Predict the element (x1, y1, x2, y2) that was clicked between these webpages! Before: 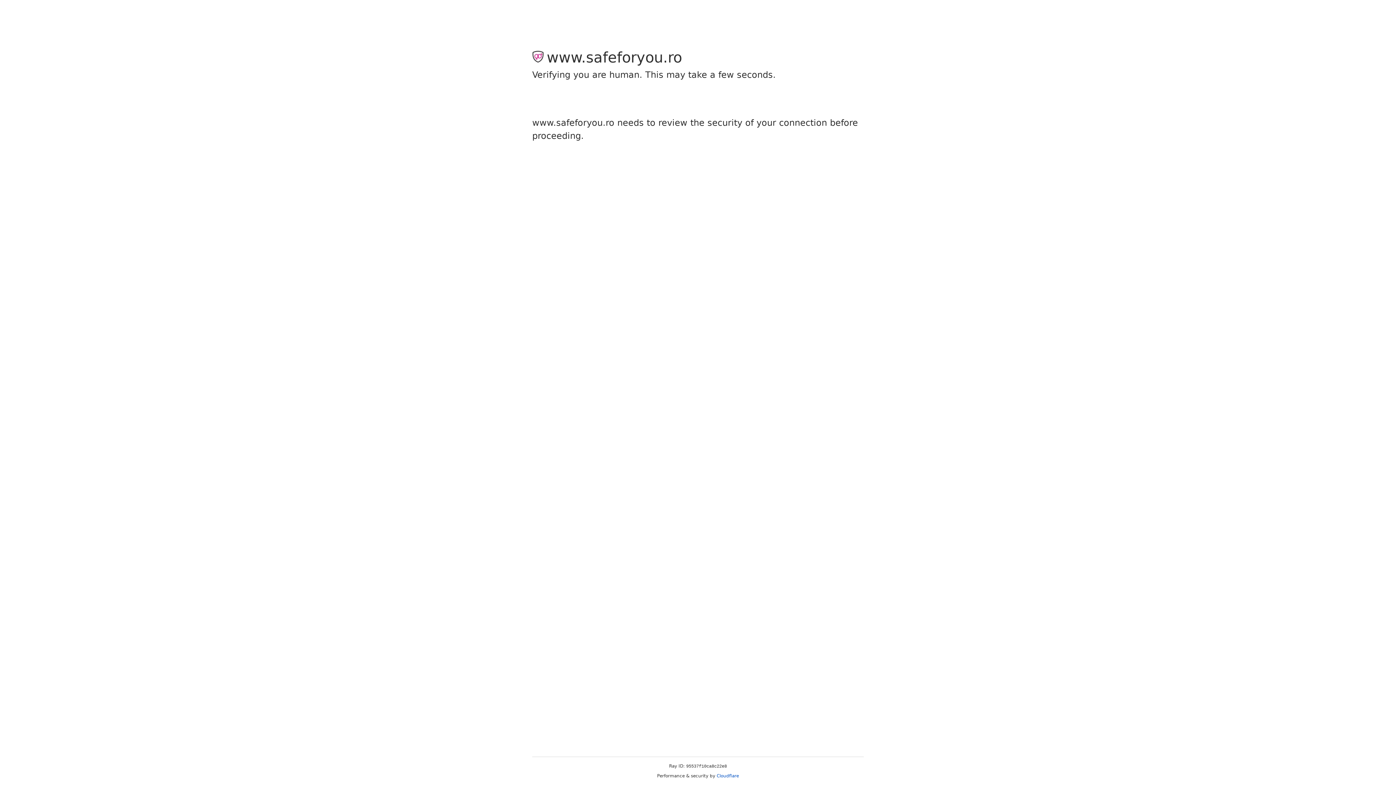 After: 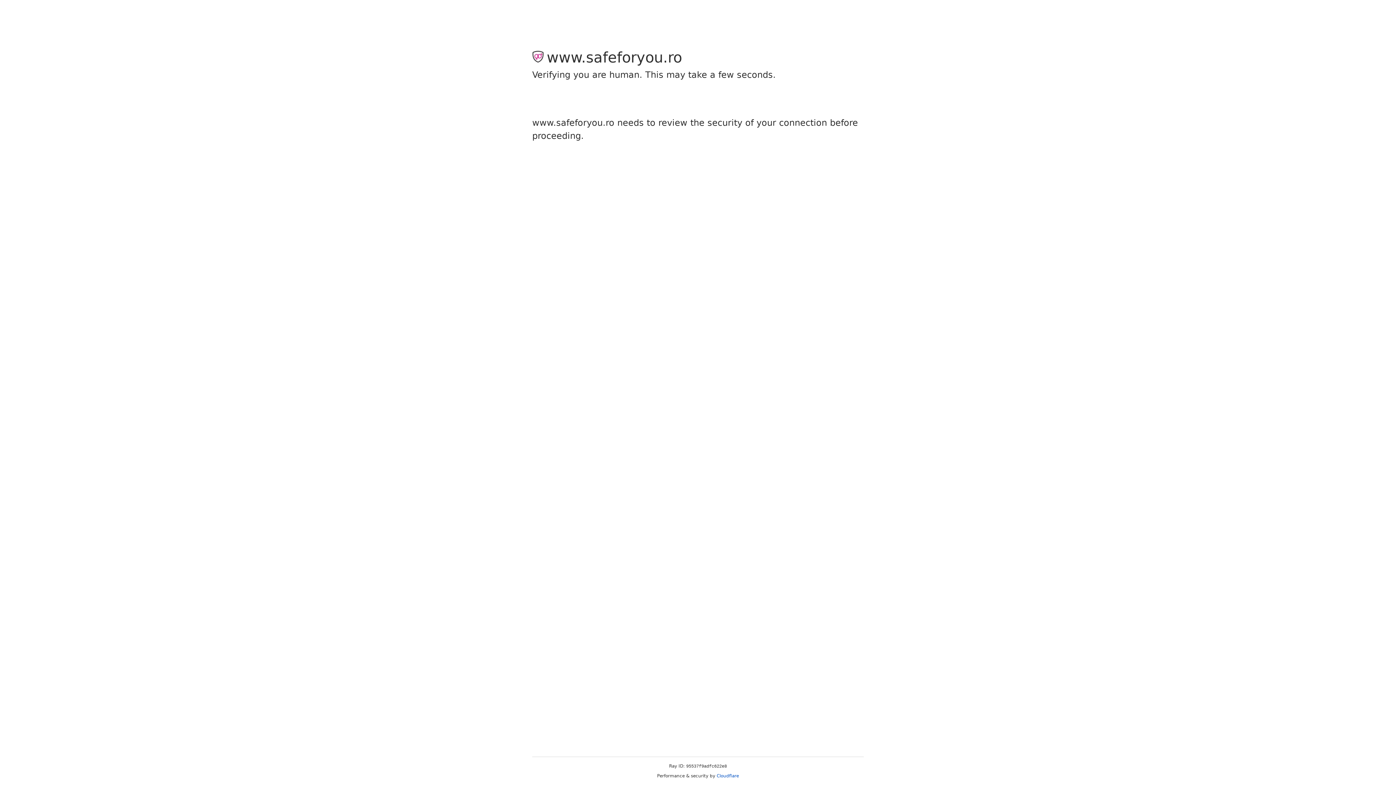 Action: label: Cloudflare bbox: (716, 773, 739, 778)